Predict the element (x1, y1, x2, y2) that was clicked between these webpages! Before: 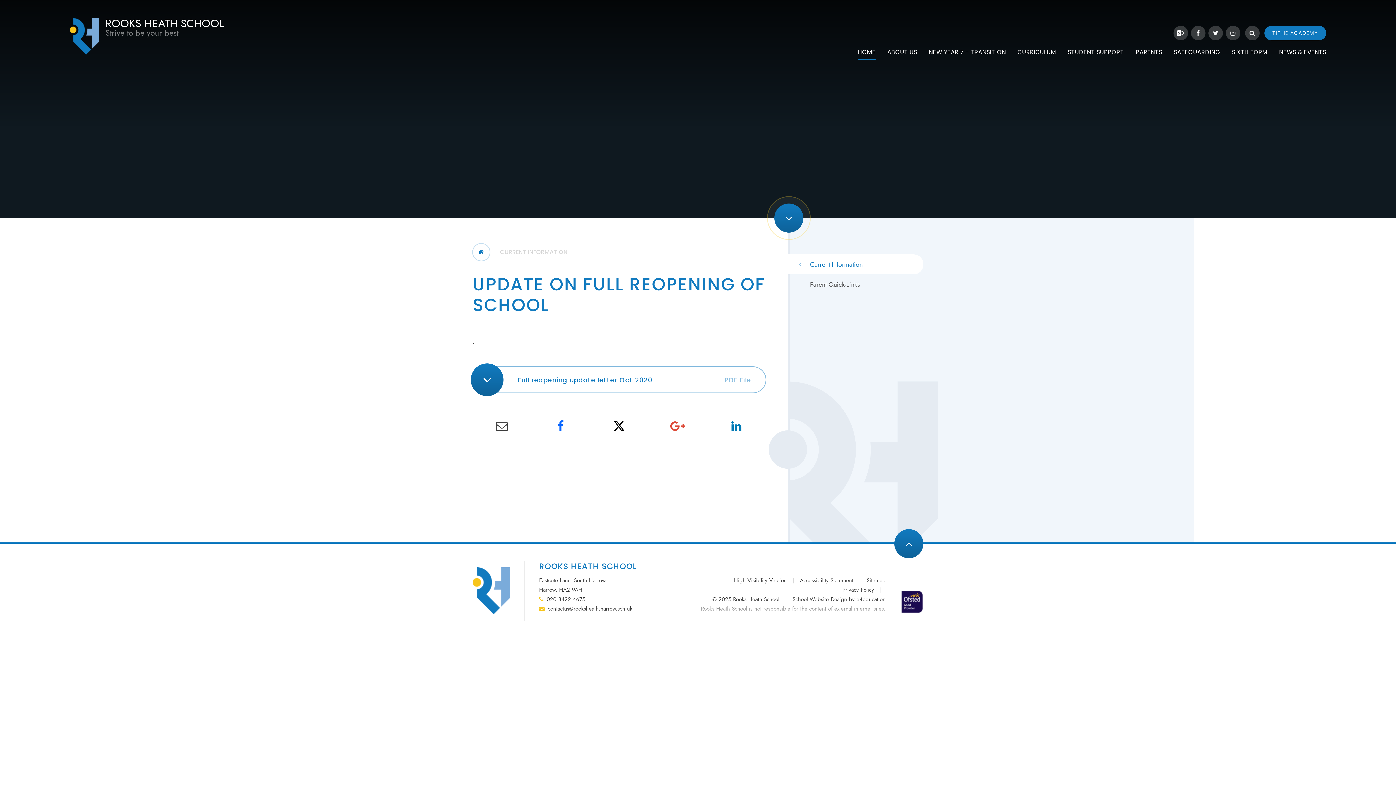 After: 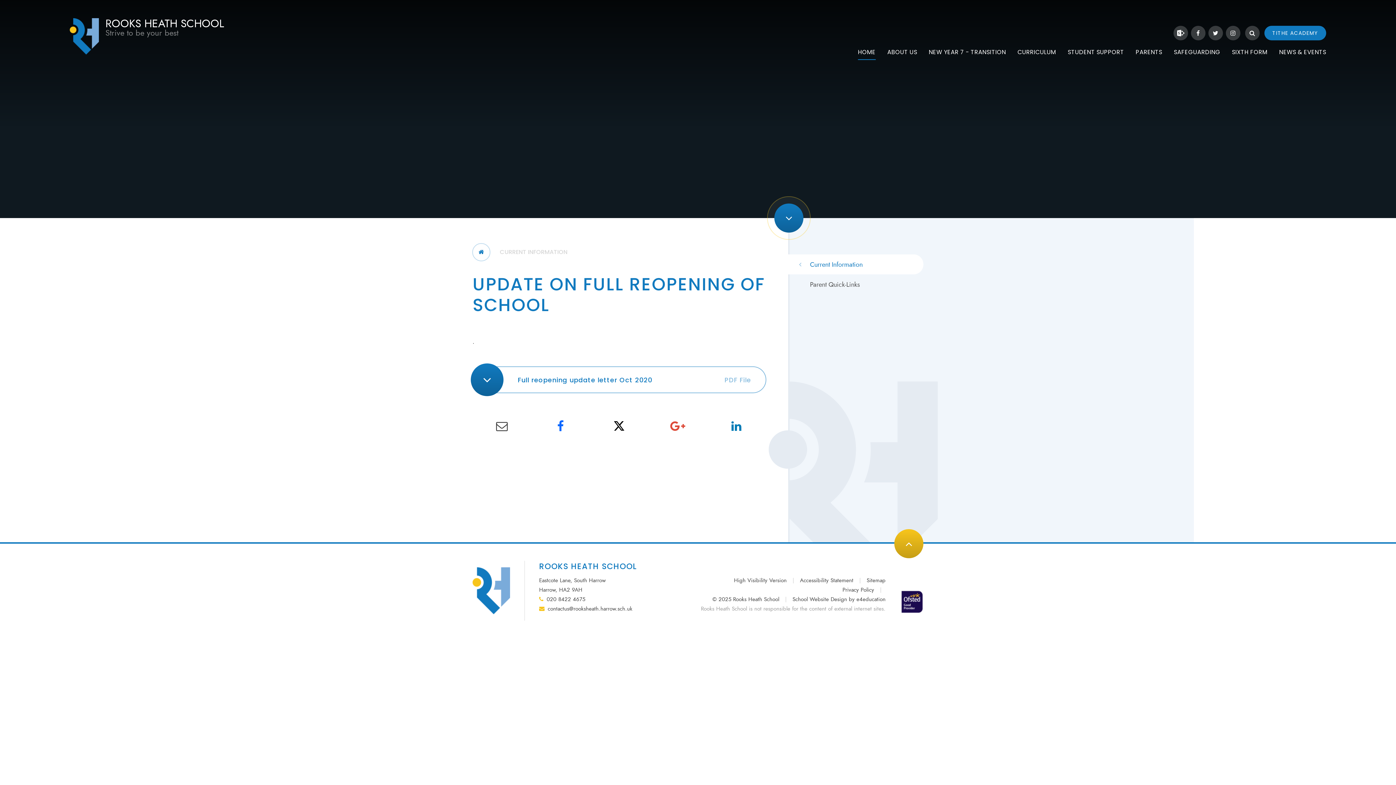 Action: bbox: (894, 529, 923, 558)